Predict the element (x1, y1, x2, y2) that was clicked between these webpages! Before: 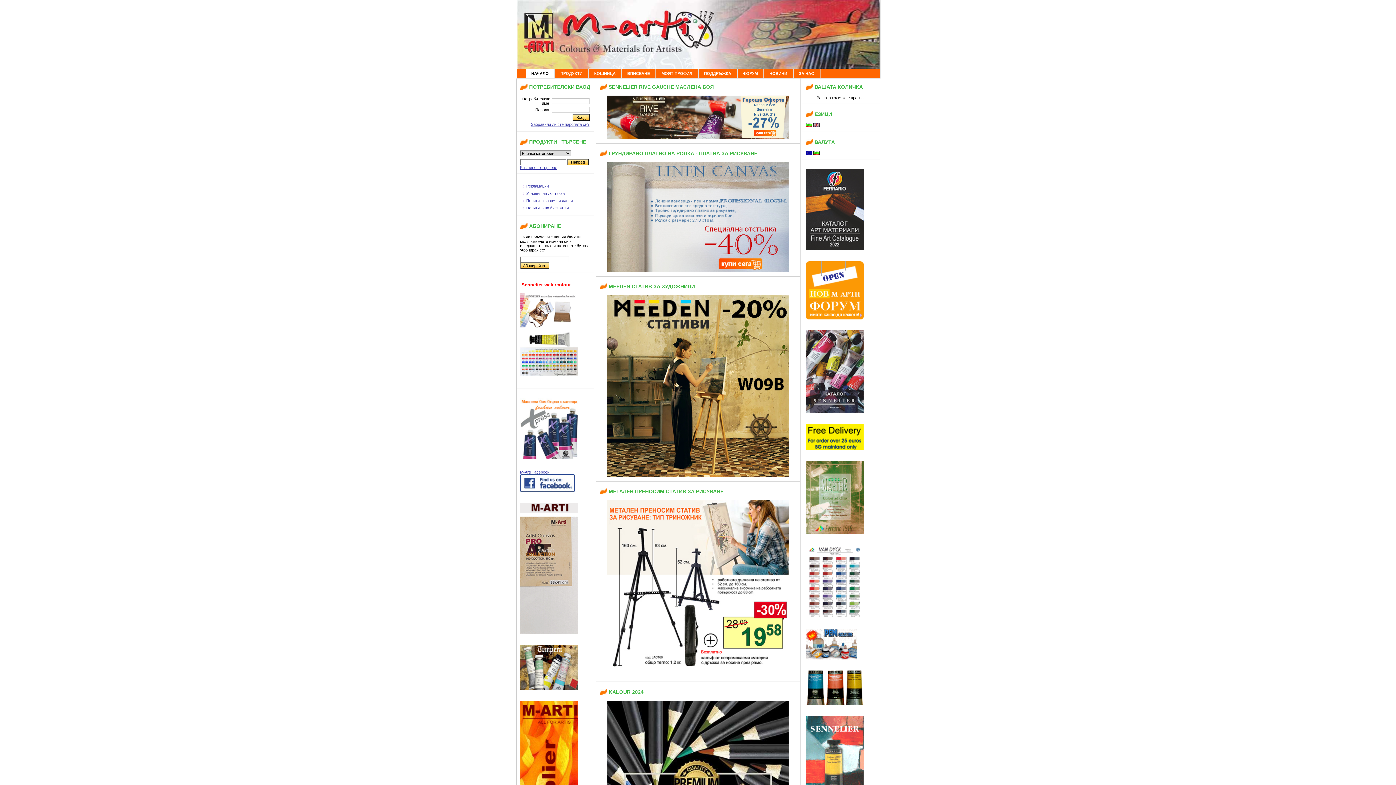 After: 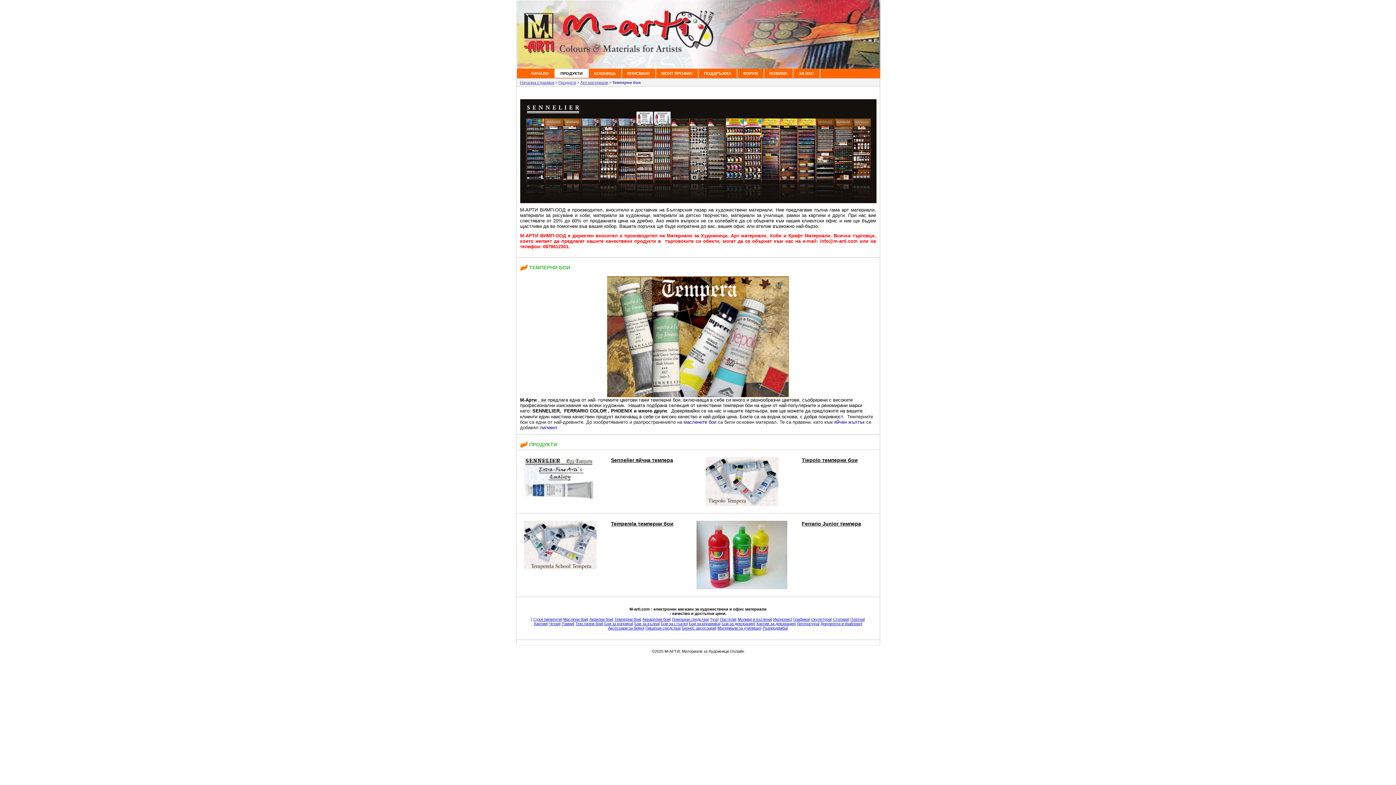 Action: bbox: (520, 686, 578, 690)